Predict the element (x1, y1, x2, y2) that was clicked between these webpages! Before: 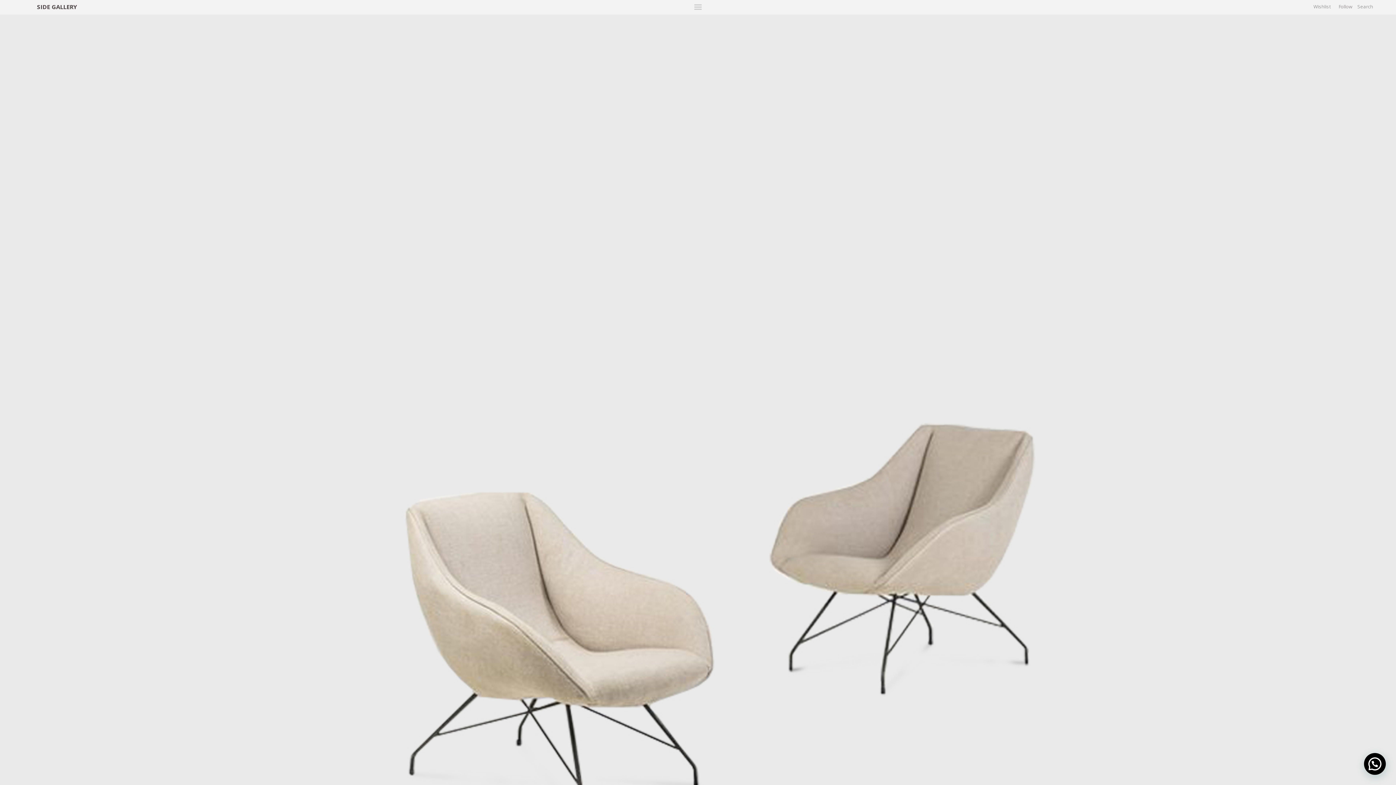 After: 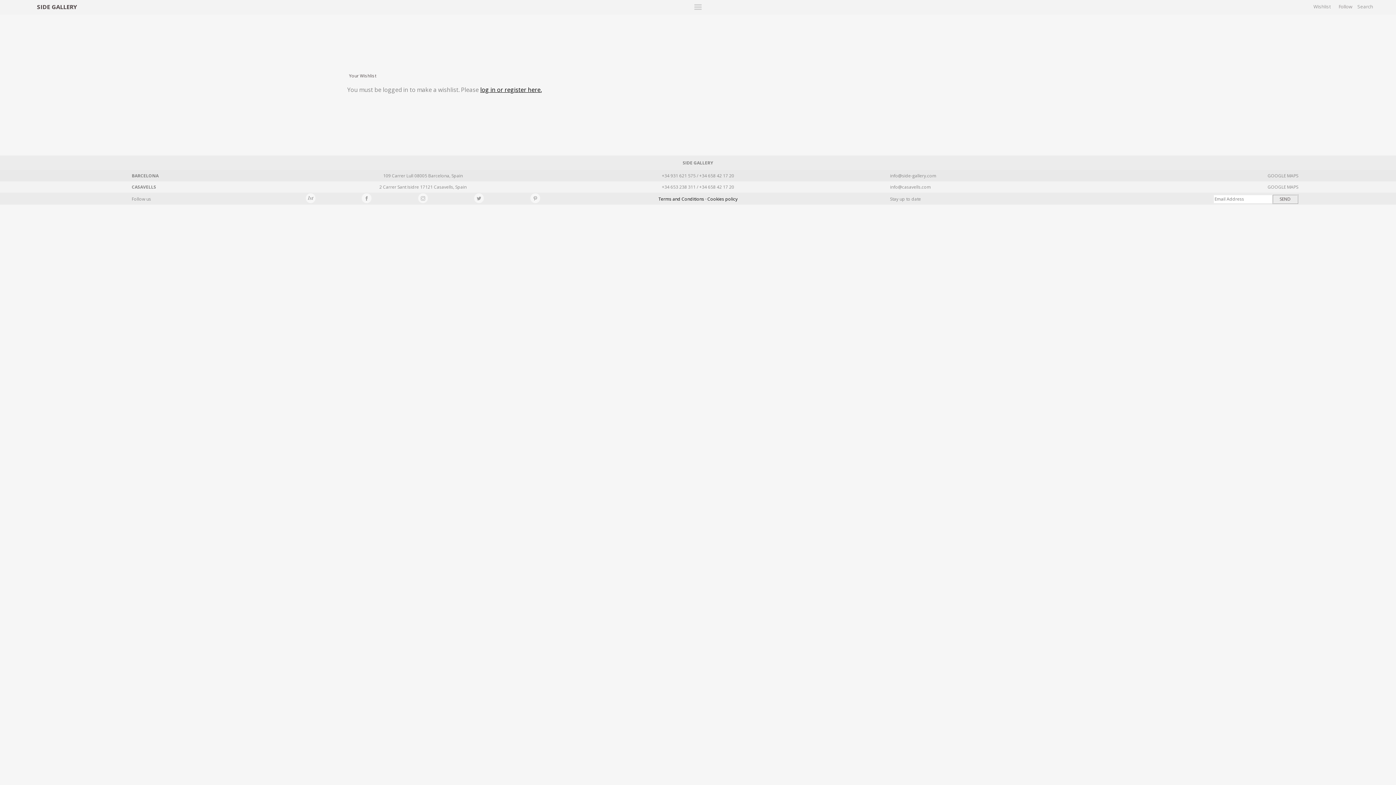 Action: label: Wishlist bbox: (1313, 3, 1330, 9)